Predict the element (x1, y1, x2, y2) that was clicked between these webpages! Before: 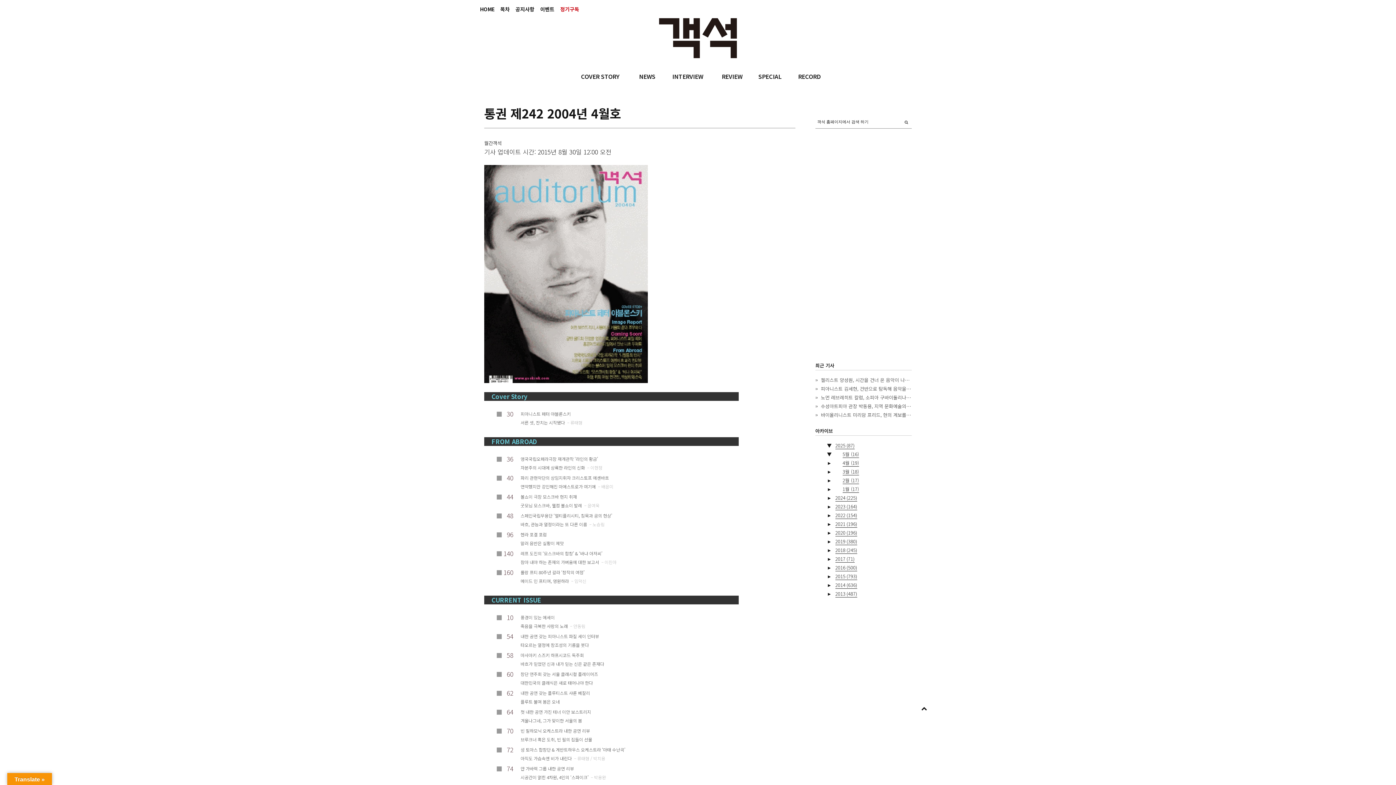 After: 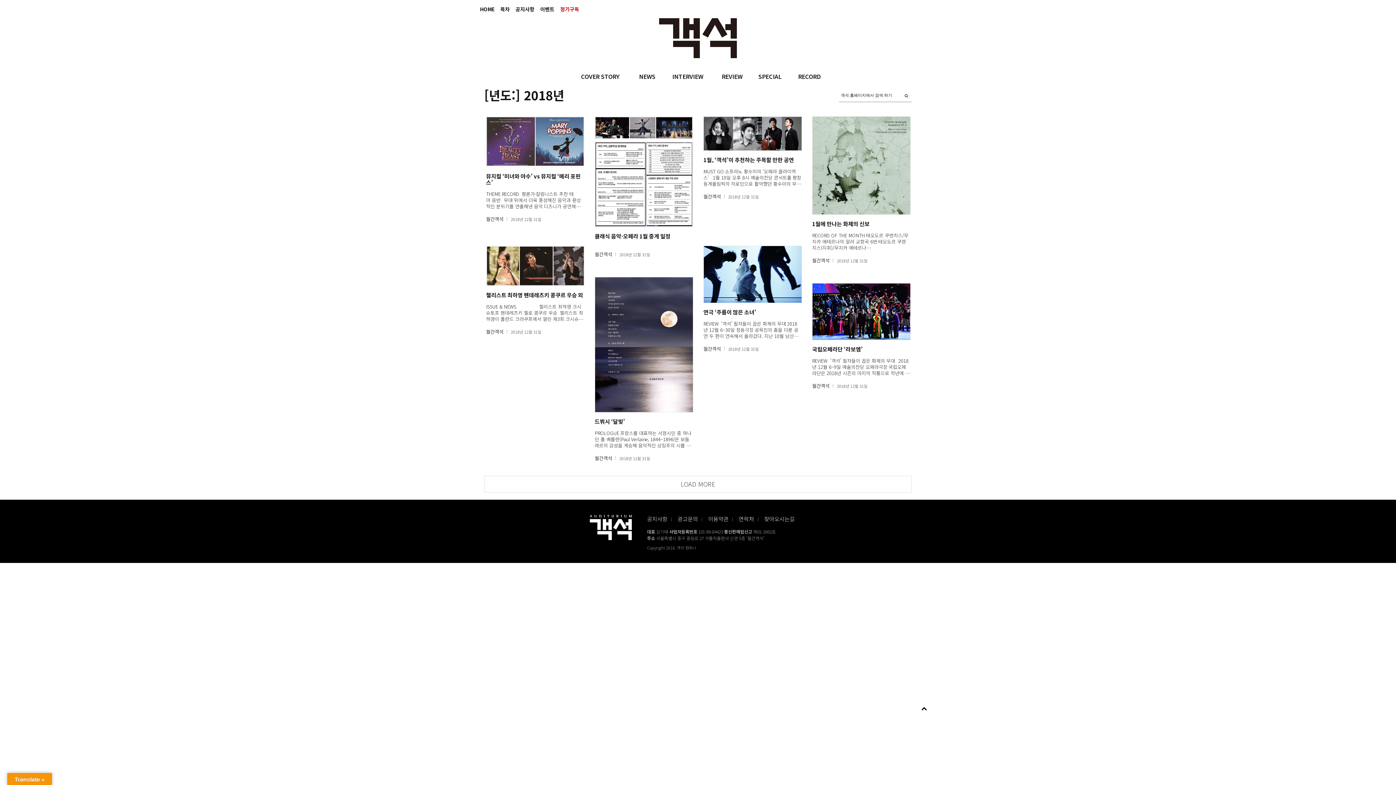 Action: bbox: (835, 546, 857, 554) label: 2018 (245)